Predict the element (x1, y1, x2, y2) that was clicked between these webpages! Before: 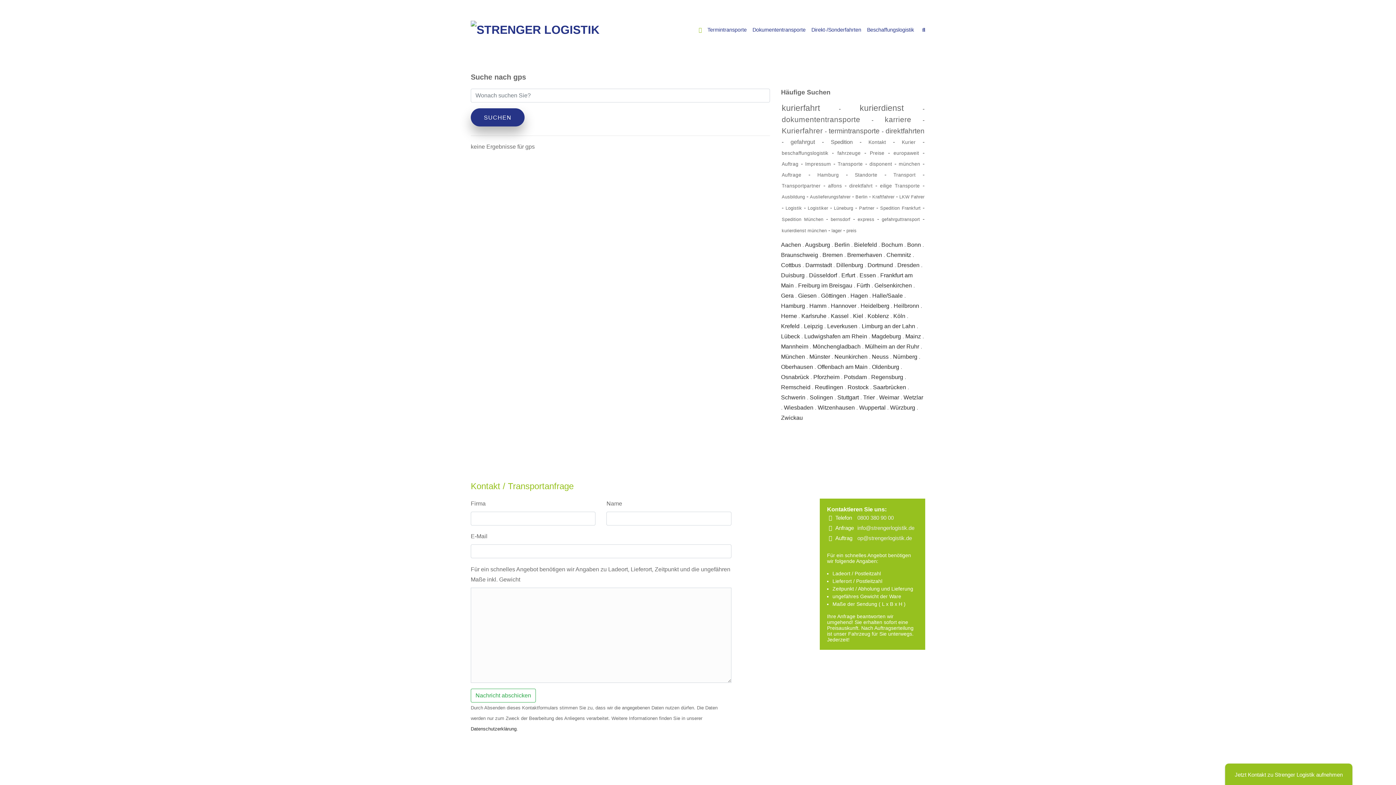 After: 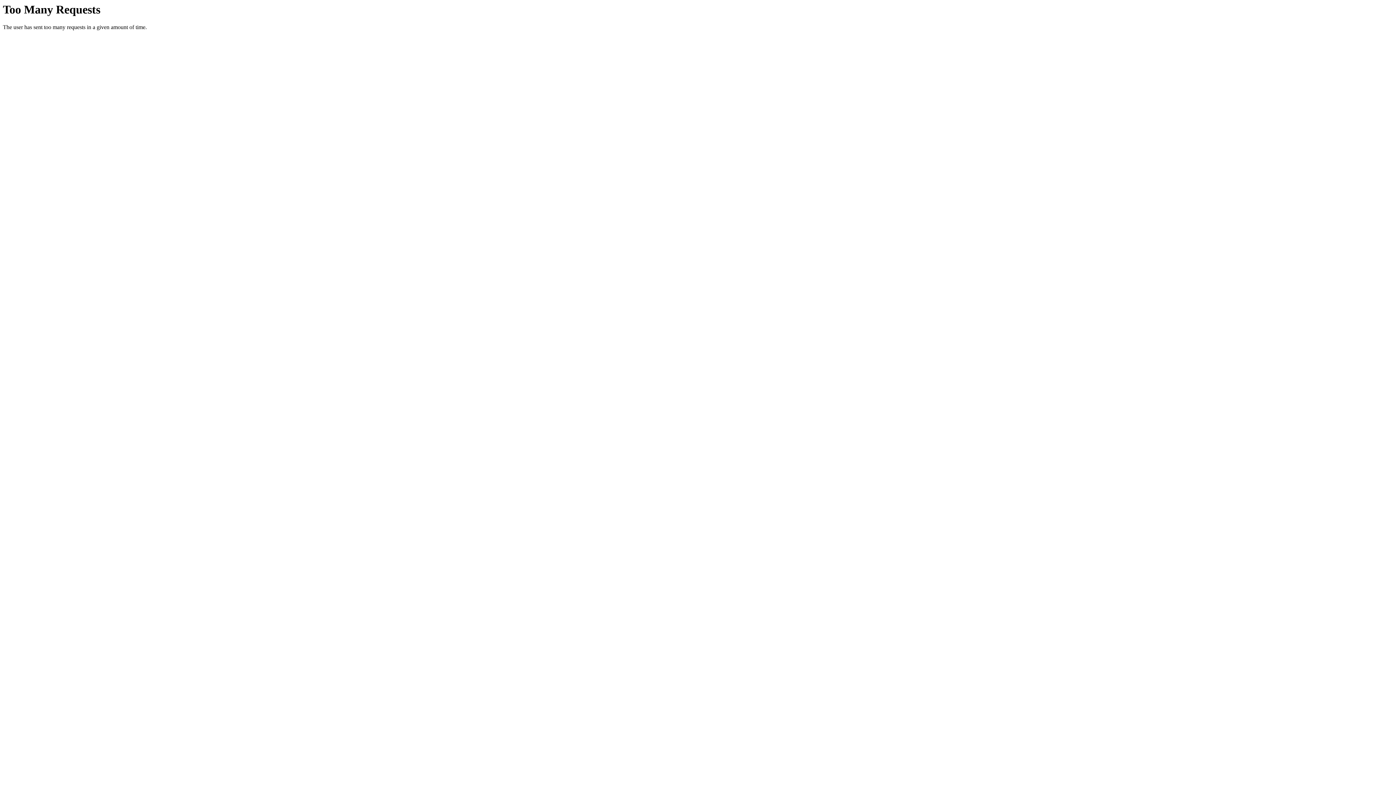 Action: label: europaweit bbox: (893, 150, 919, 156)